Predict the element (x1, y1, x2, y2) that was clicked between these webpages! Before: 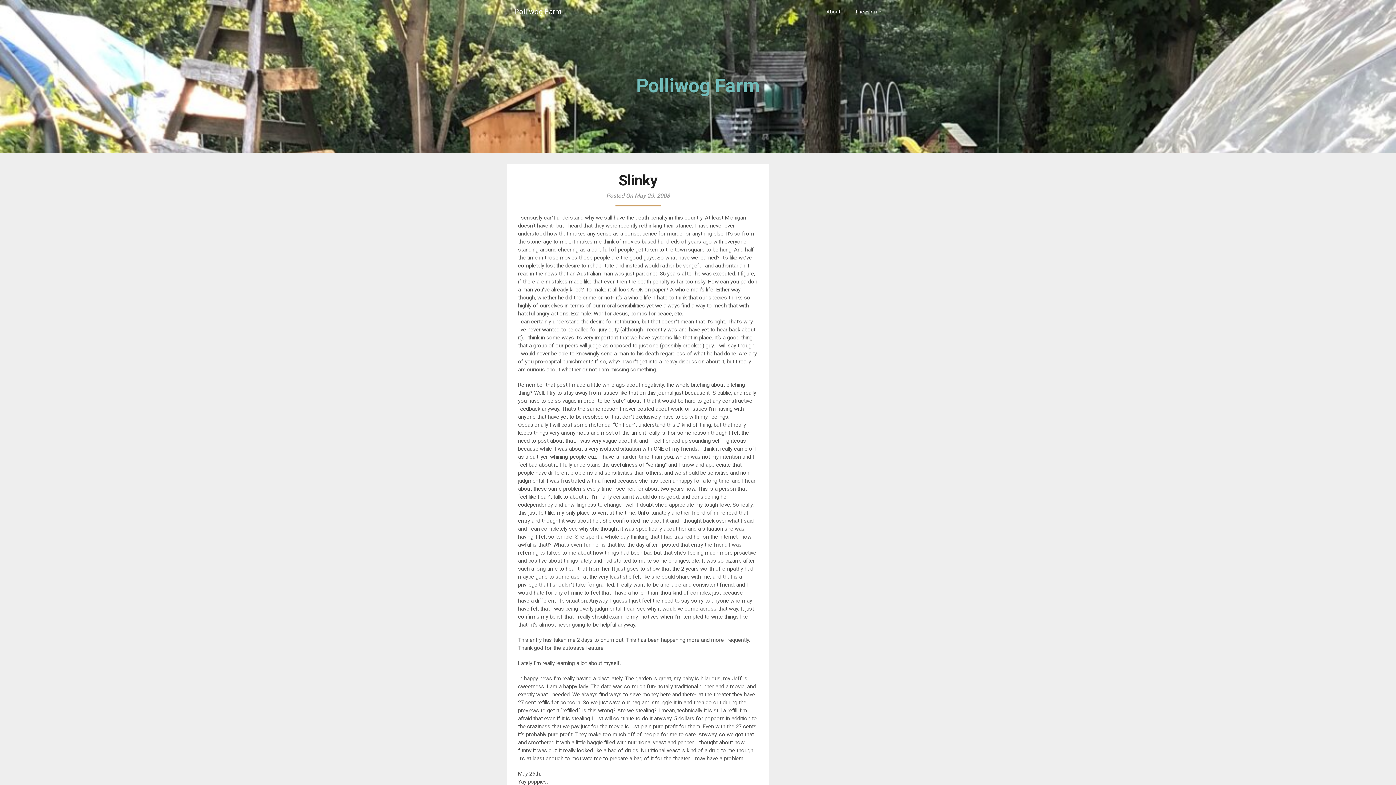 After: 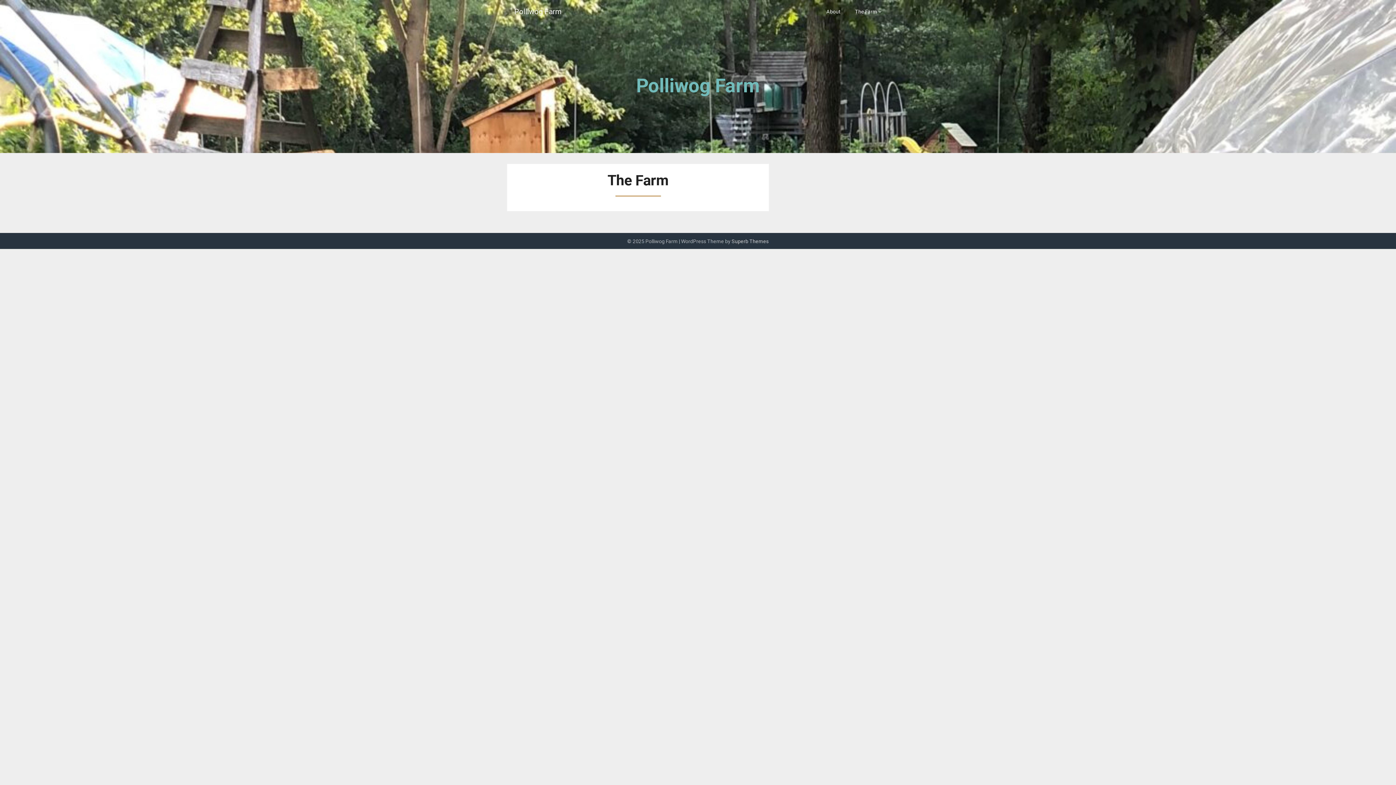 Action: bbox: (848, 0, 889, 23) label: The Farm